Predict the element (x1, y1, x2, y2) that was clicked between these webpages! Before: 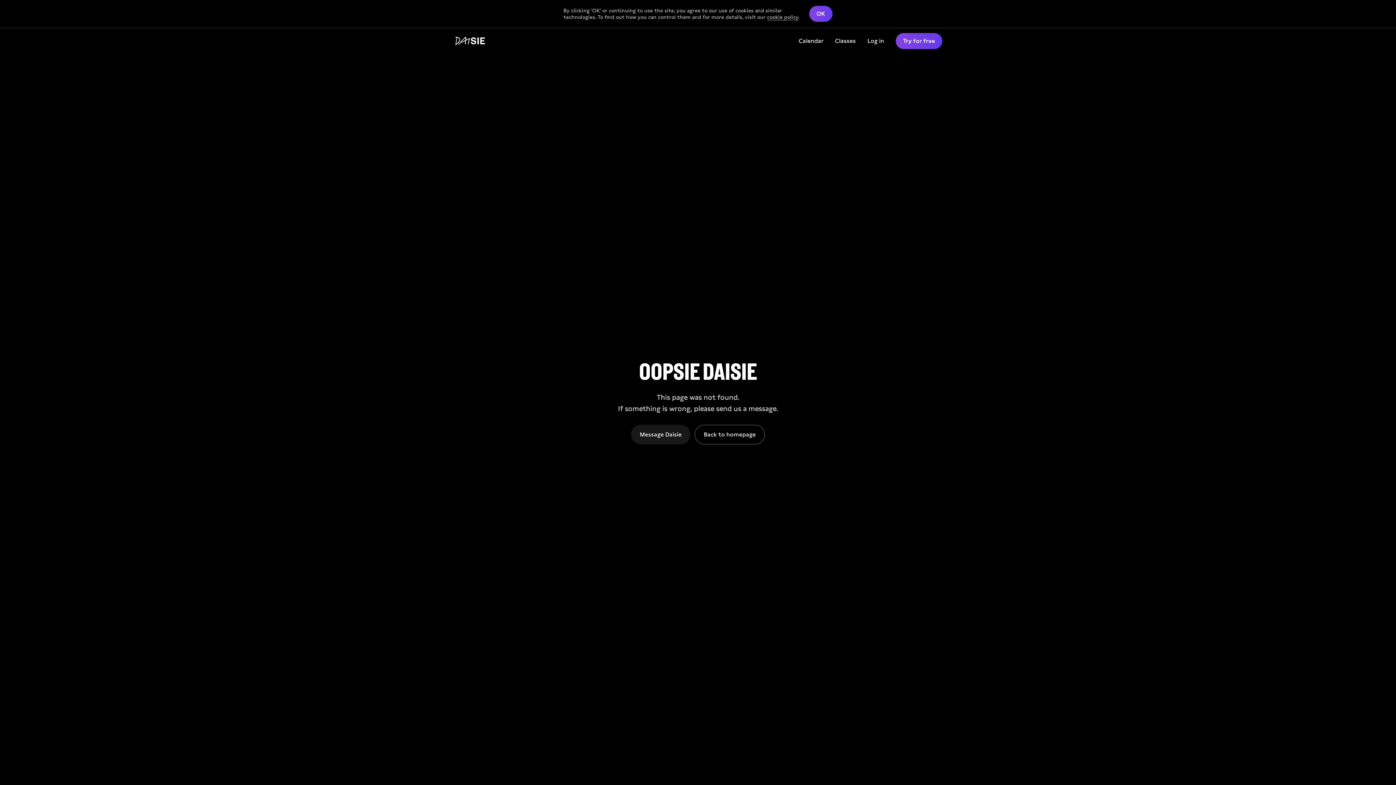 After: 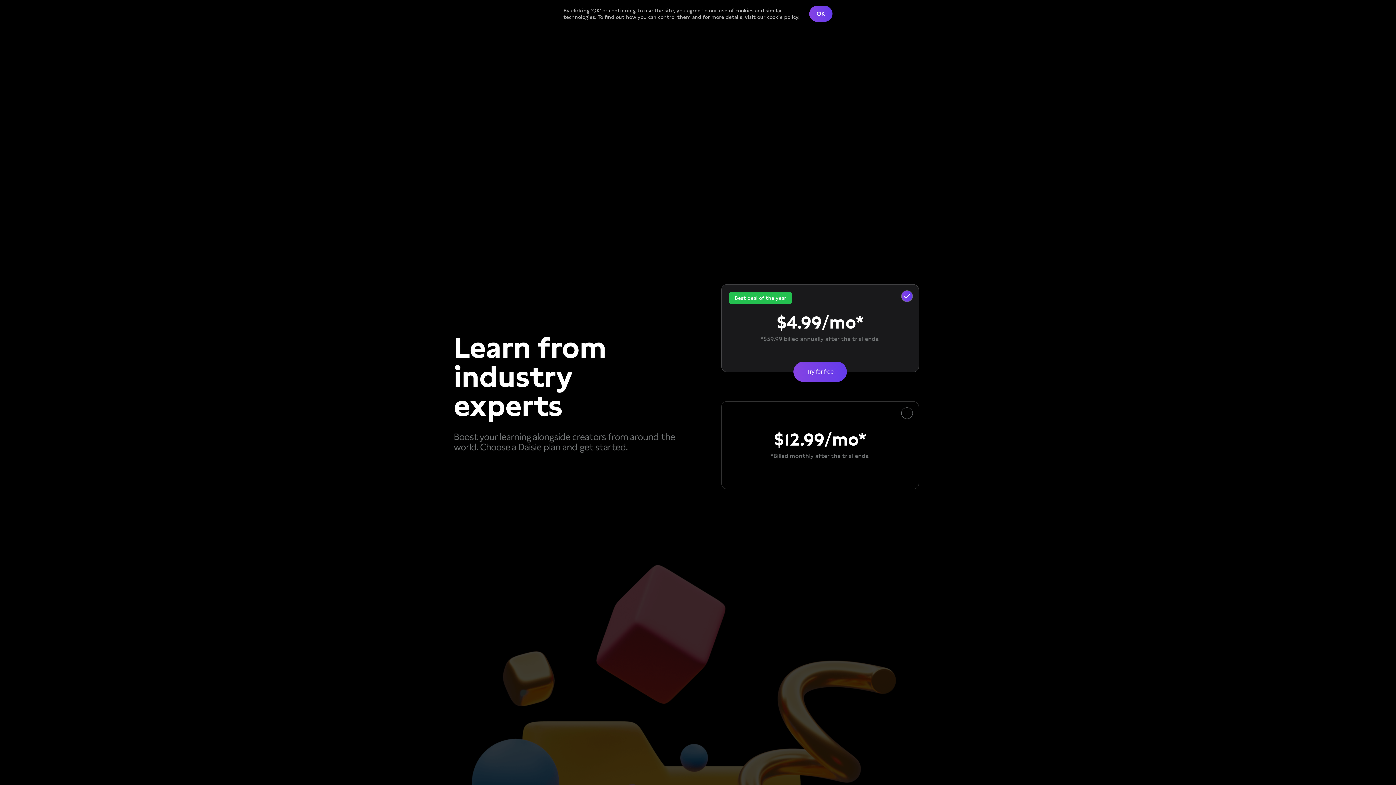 Action: bbox: (896, 33, 942, 49) label: Try for free